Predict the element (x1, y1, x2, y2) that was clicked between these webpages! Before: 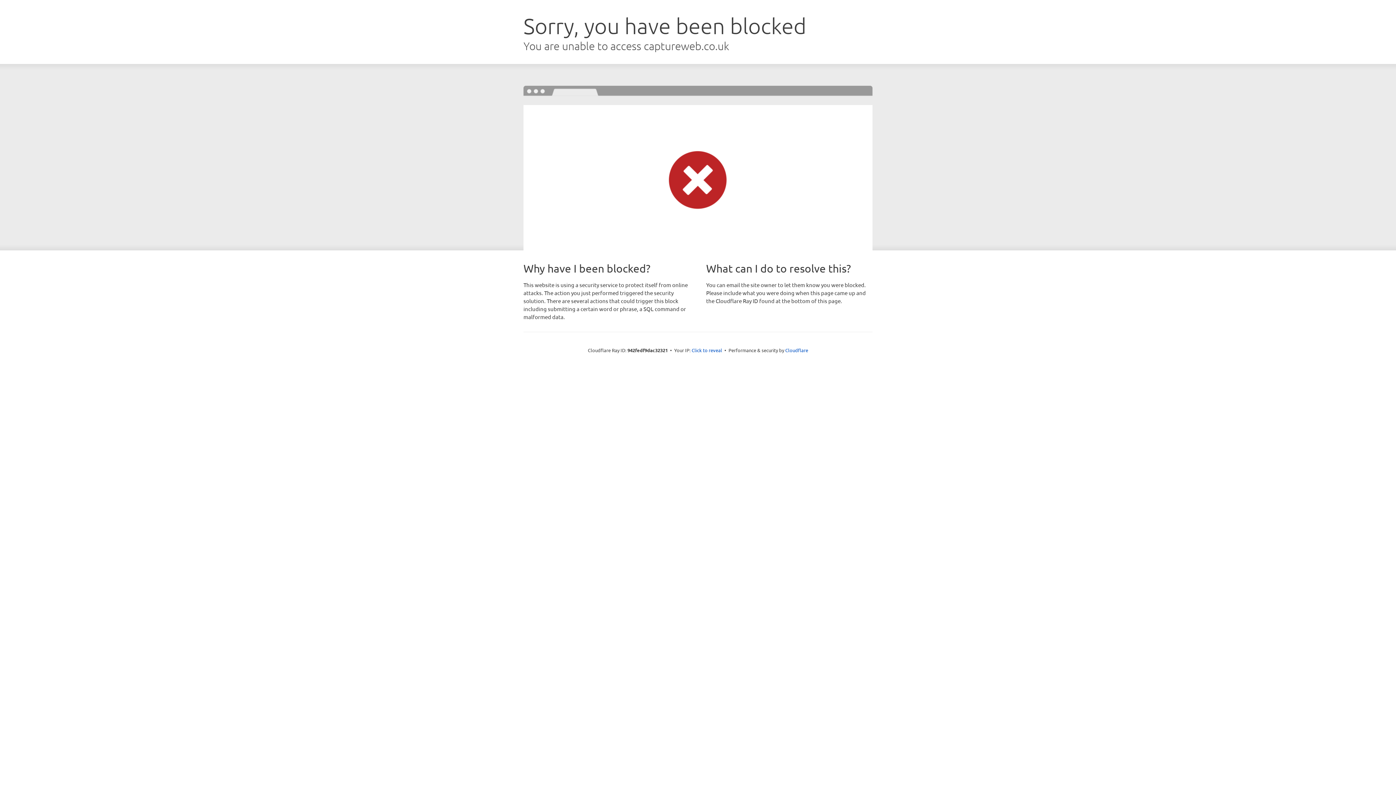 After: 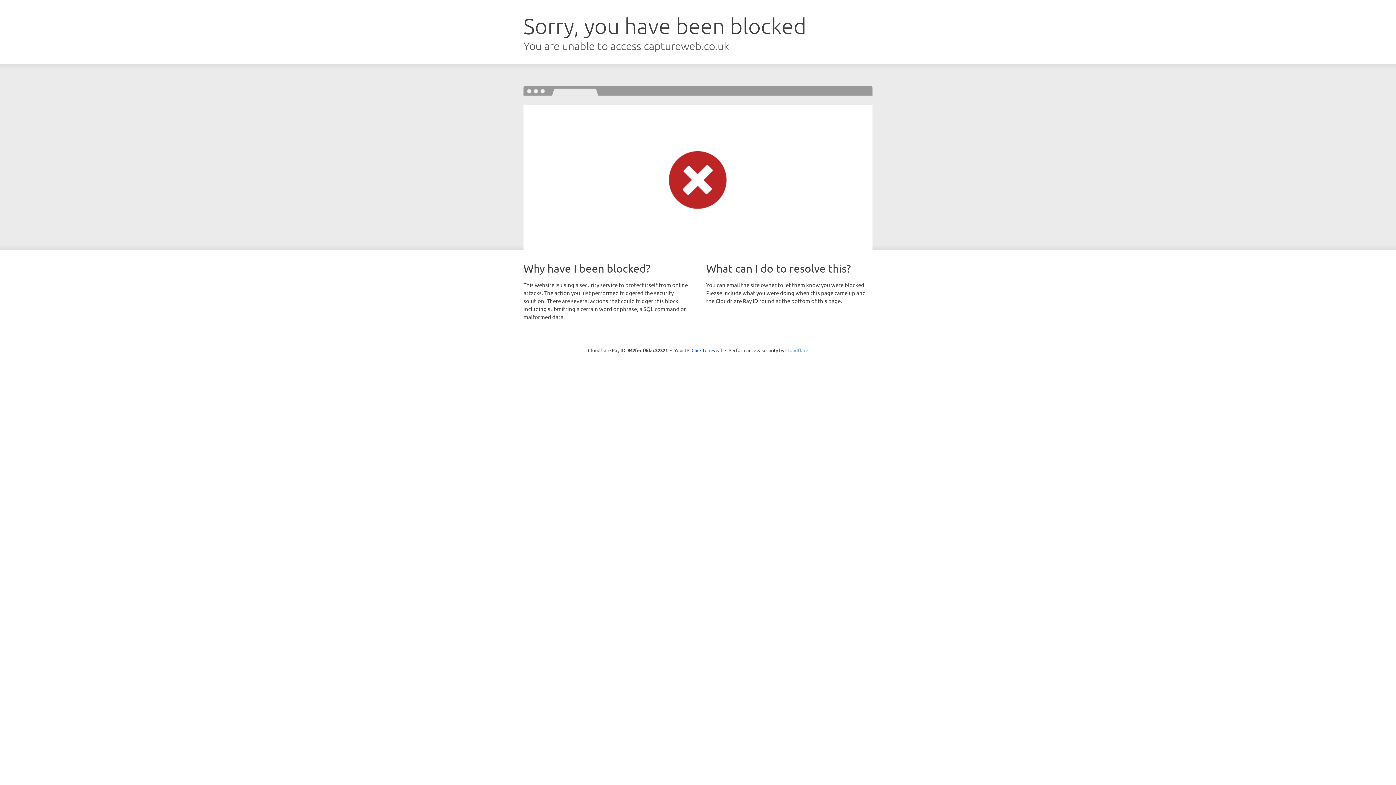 Action: label: Cloudflare bbox: (785, 347, 808, 353)